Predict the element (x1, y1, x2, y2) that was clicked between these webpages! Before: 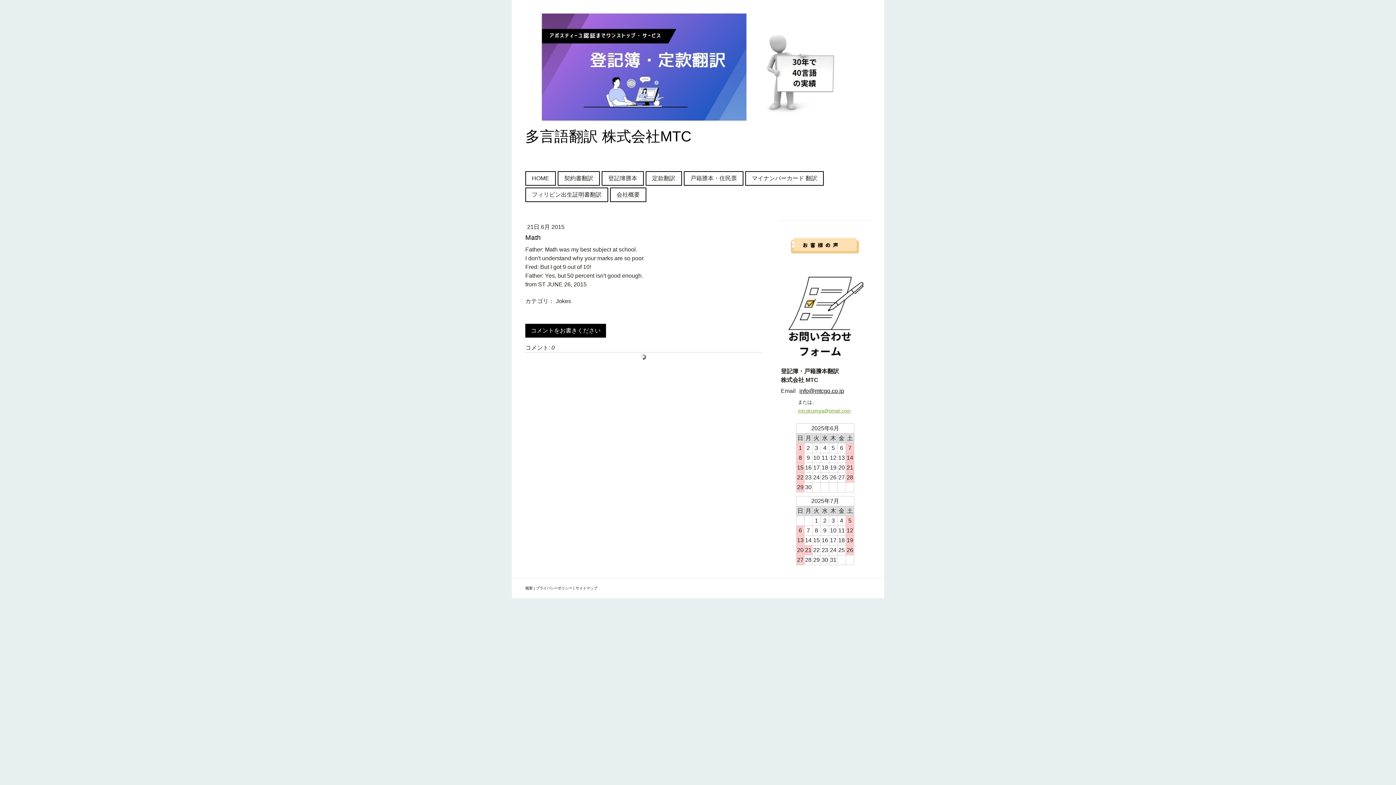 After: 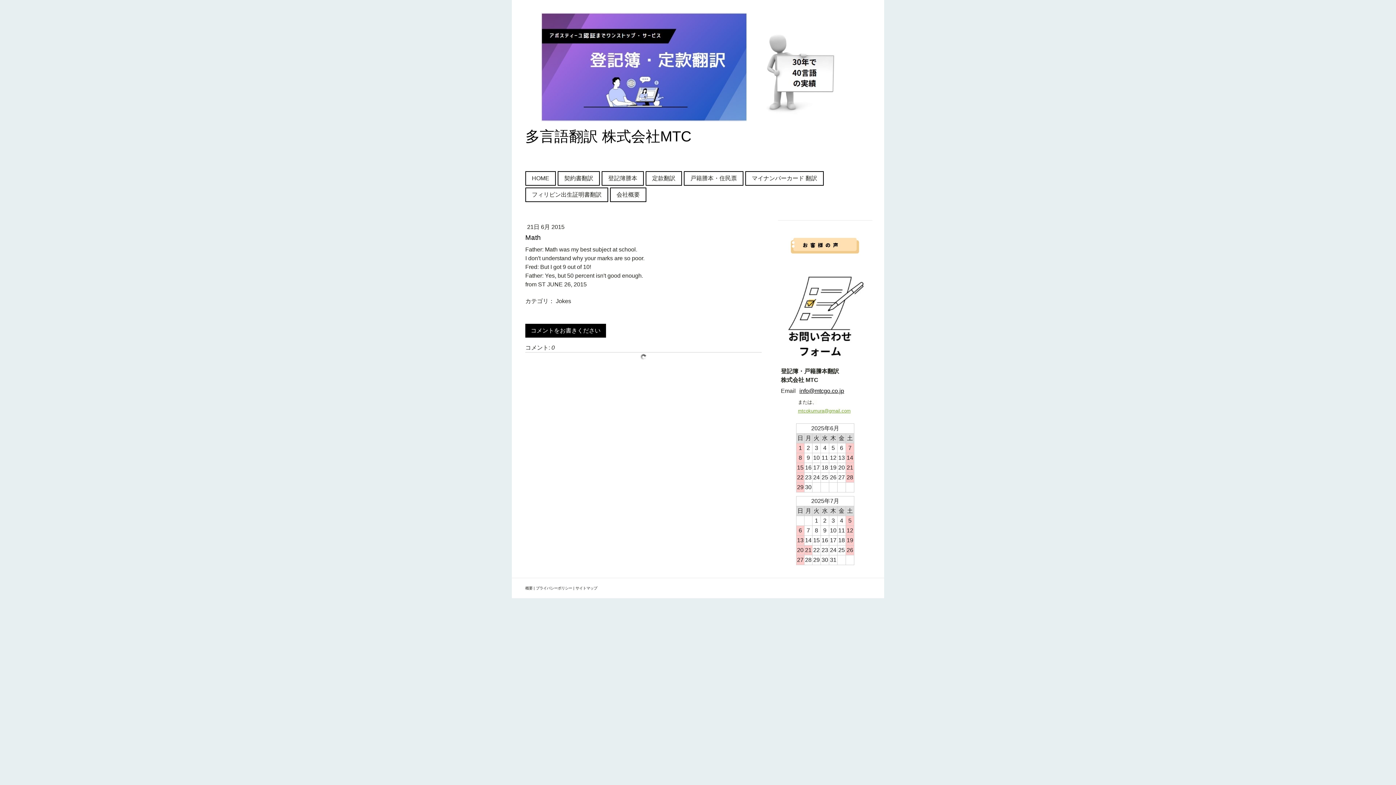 Action: bbox: (798, 408, 850, 413) label: mtcokumura@gmail.com